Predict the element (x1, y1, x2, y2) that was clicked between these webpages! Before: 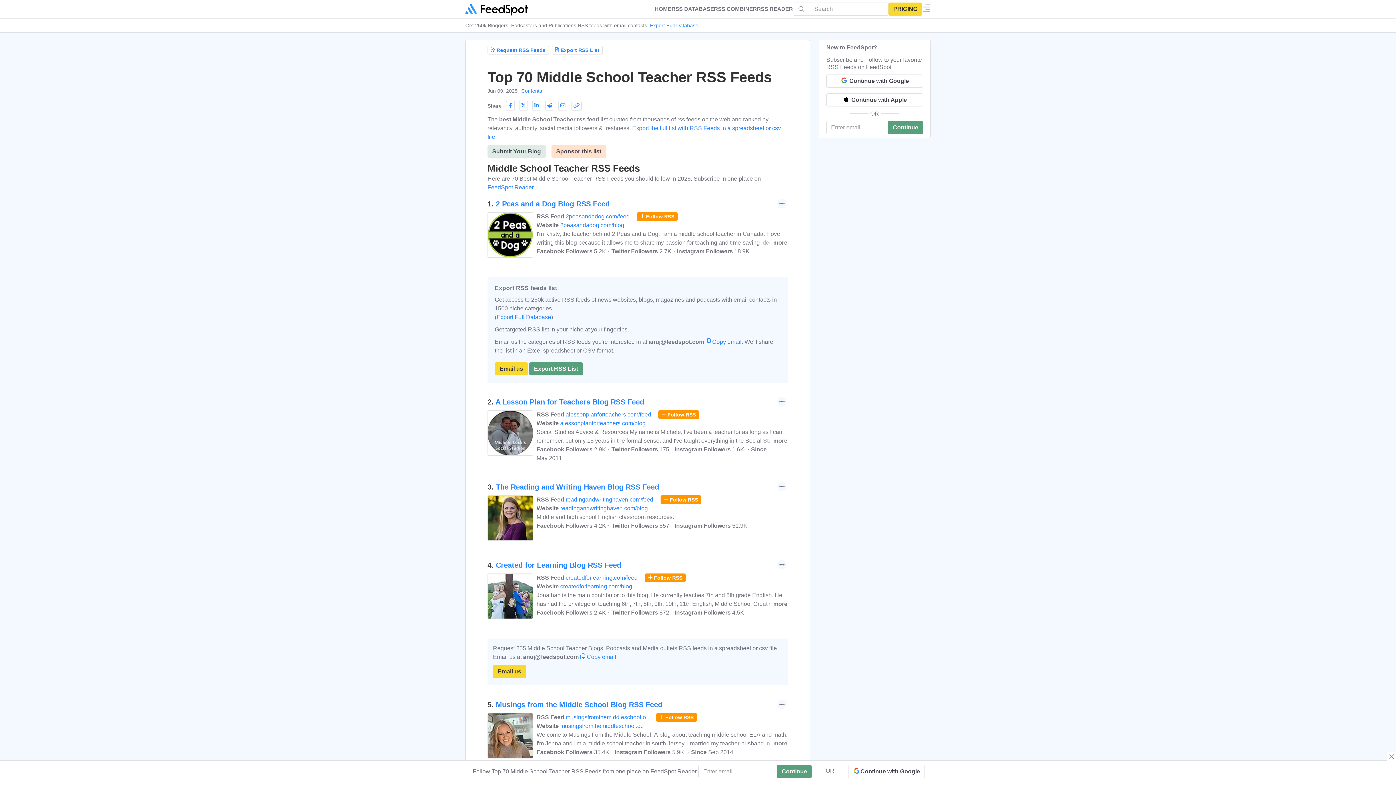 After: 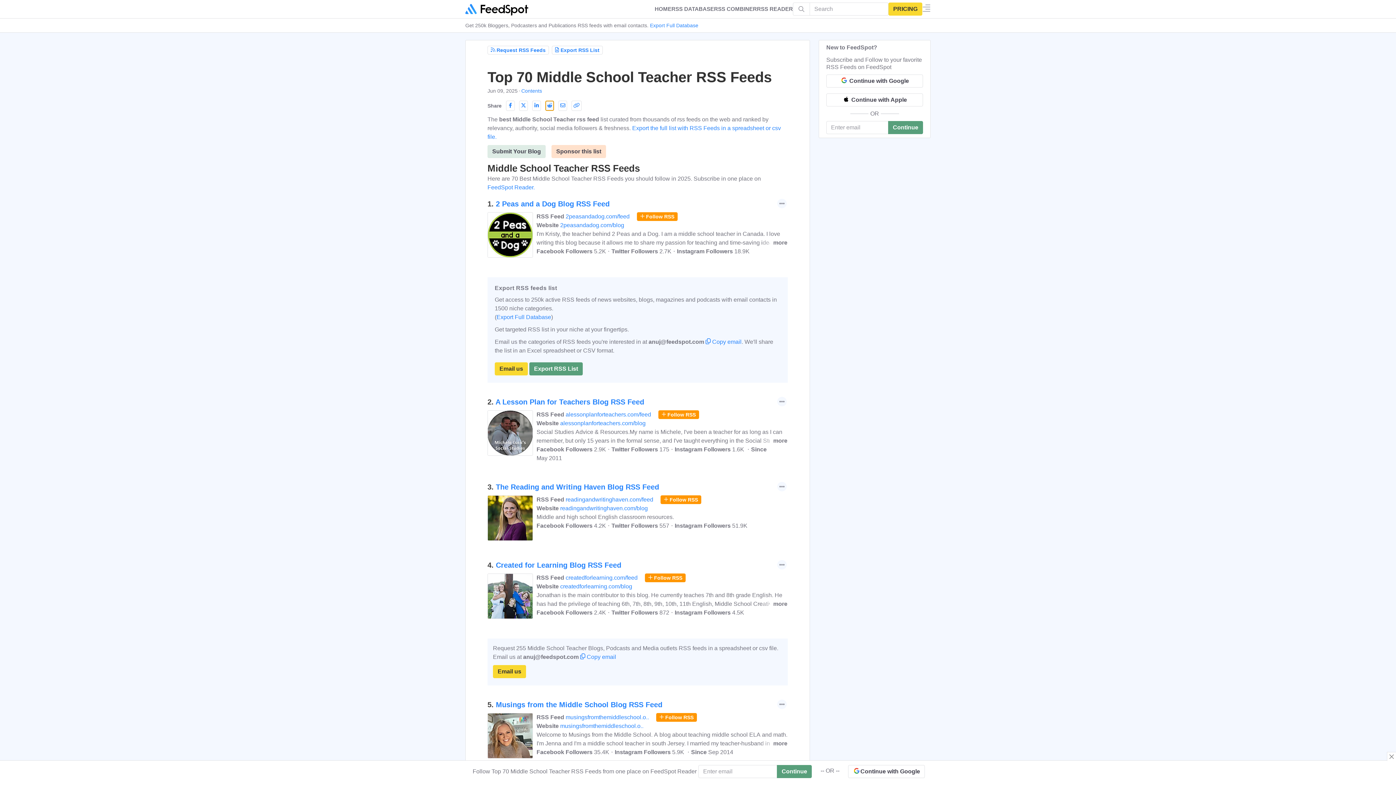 Action: bbox: (545, 100, 554, 110)